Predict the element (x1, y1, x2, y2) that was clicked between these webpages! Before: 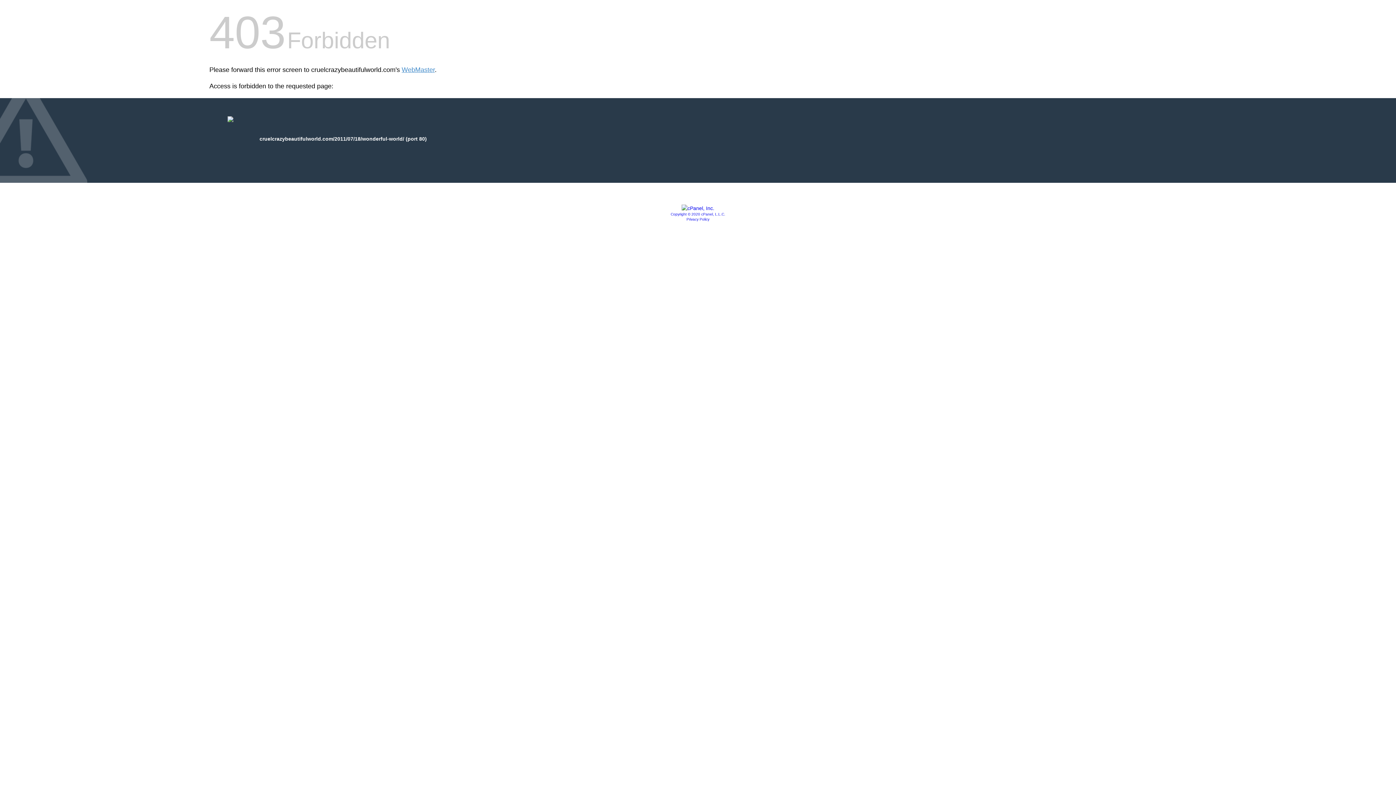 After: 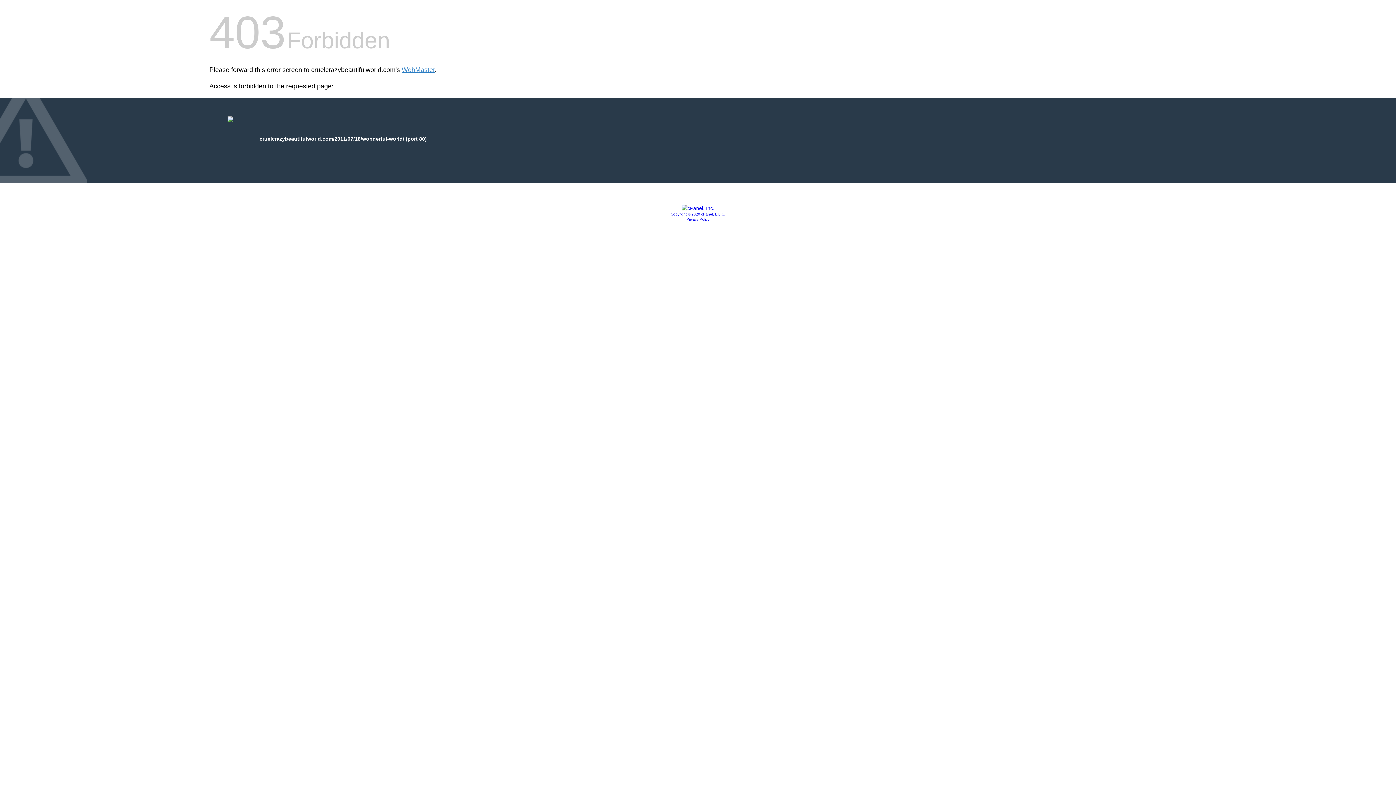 Action: label: Copyright © 2020 cPanel, L.L.C. bbox: (670, 212, 725, 216)